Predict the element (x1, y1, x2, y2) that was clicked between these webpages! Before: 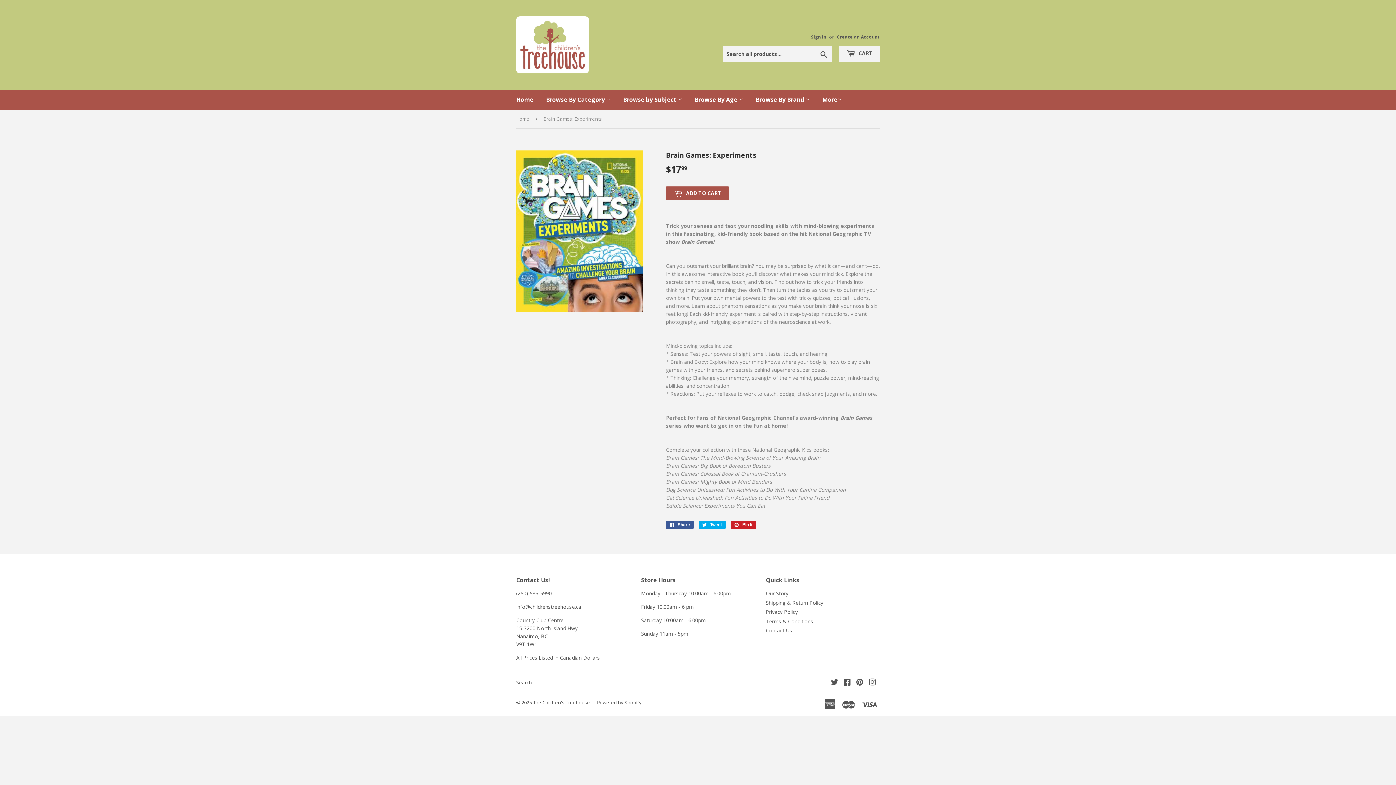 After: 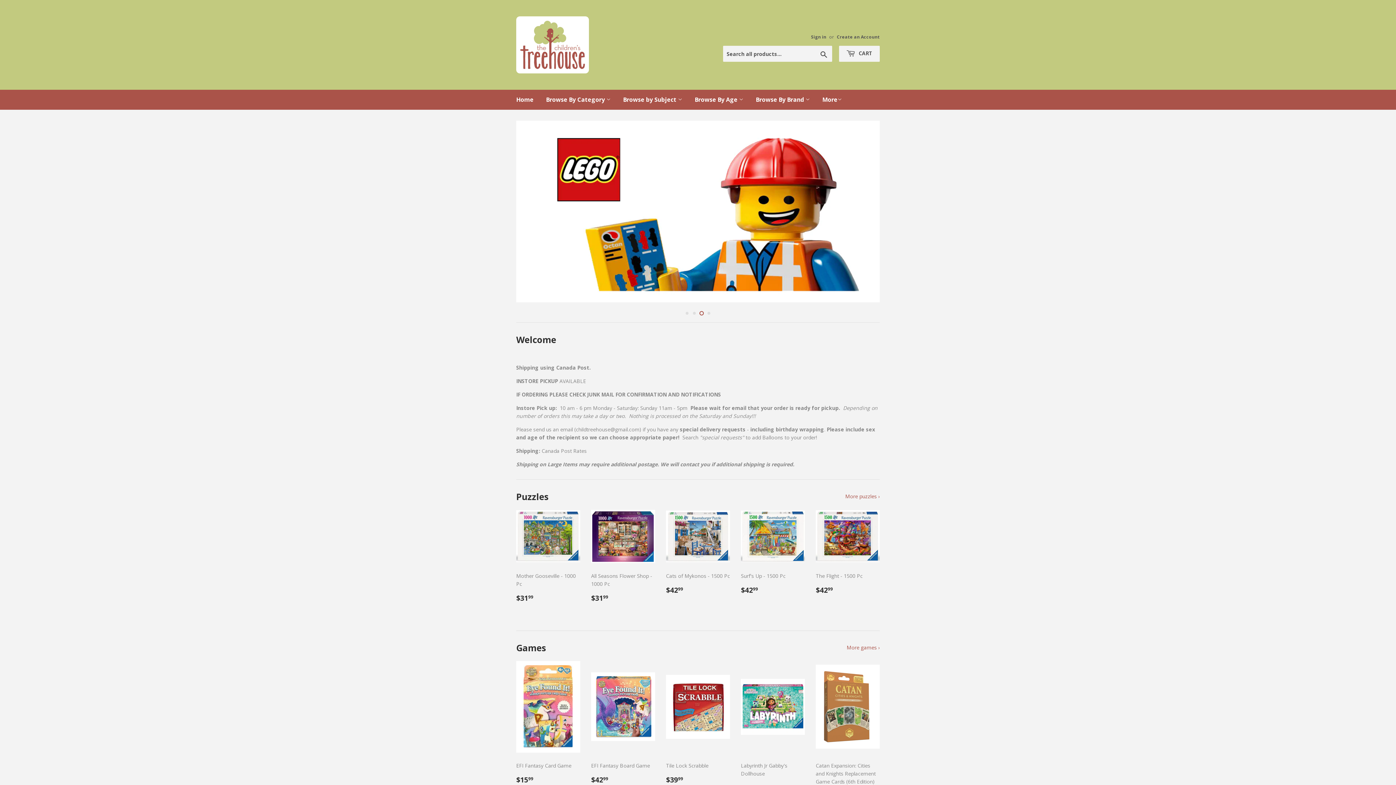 Action: bbox: (510, 89, 539, 109) label: Home